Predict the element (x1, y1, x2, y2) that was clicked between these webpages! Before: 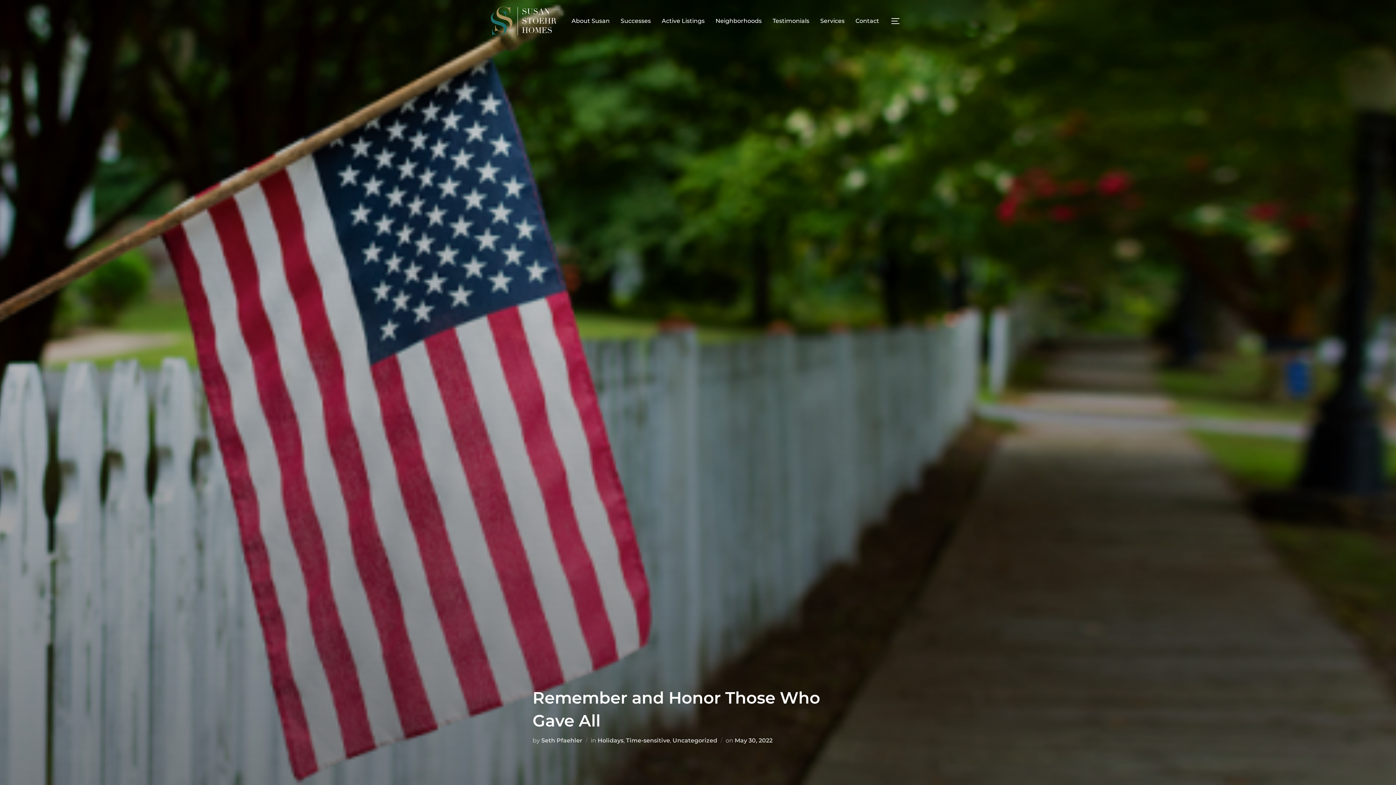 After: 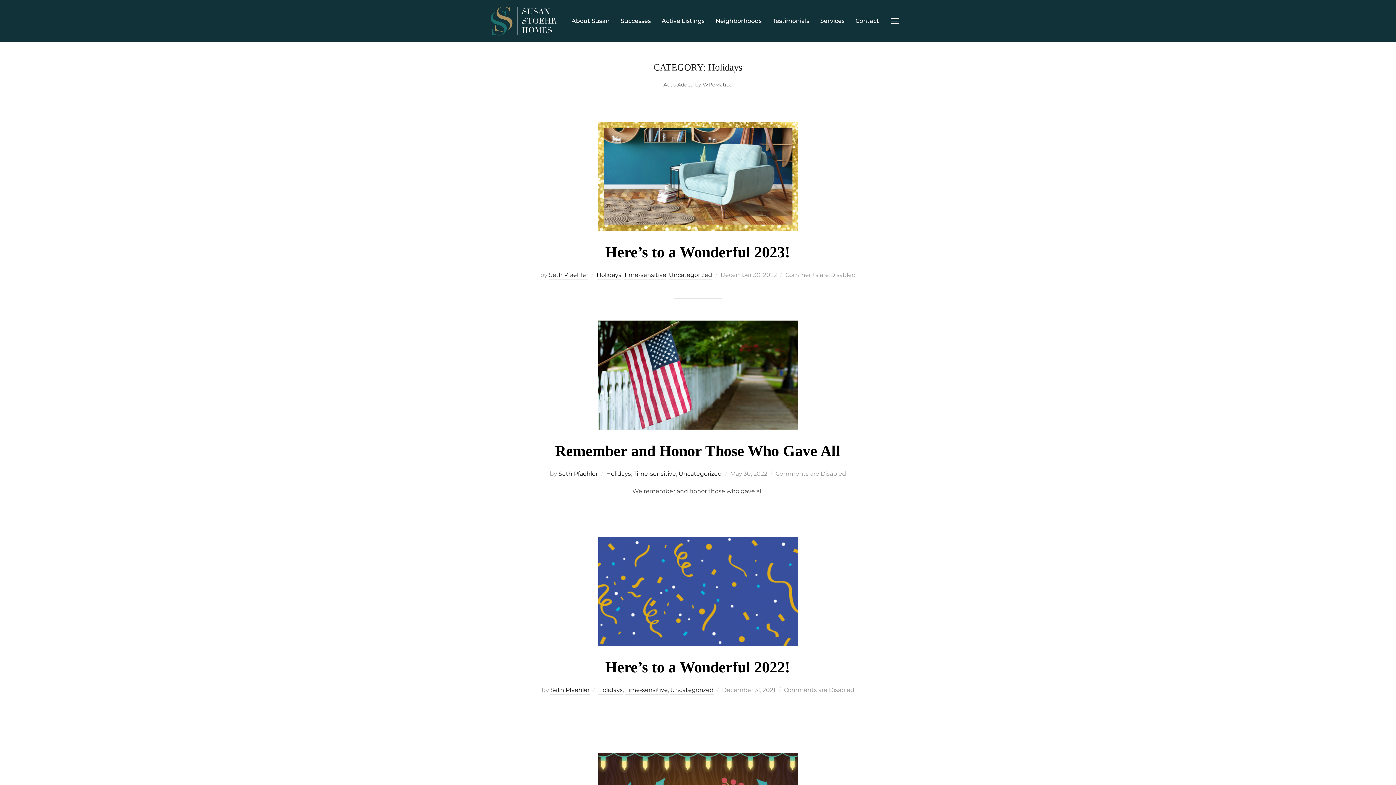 Action: bbox: (597, 737, 623, 744) label: Holidays